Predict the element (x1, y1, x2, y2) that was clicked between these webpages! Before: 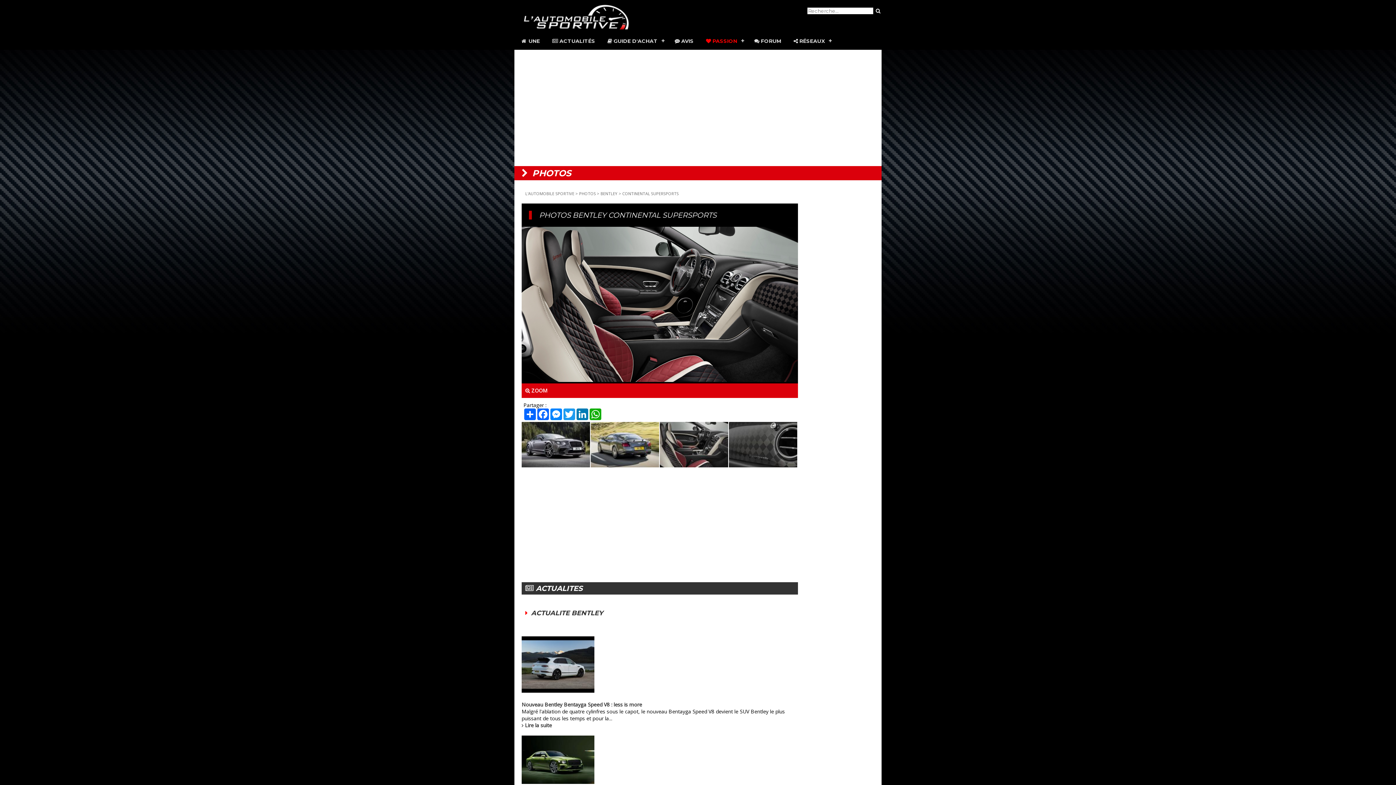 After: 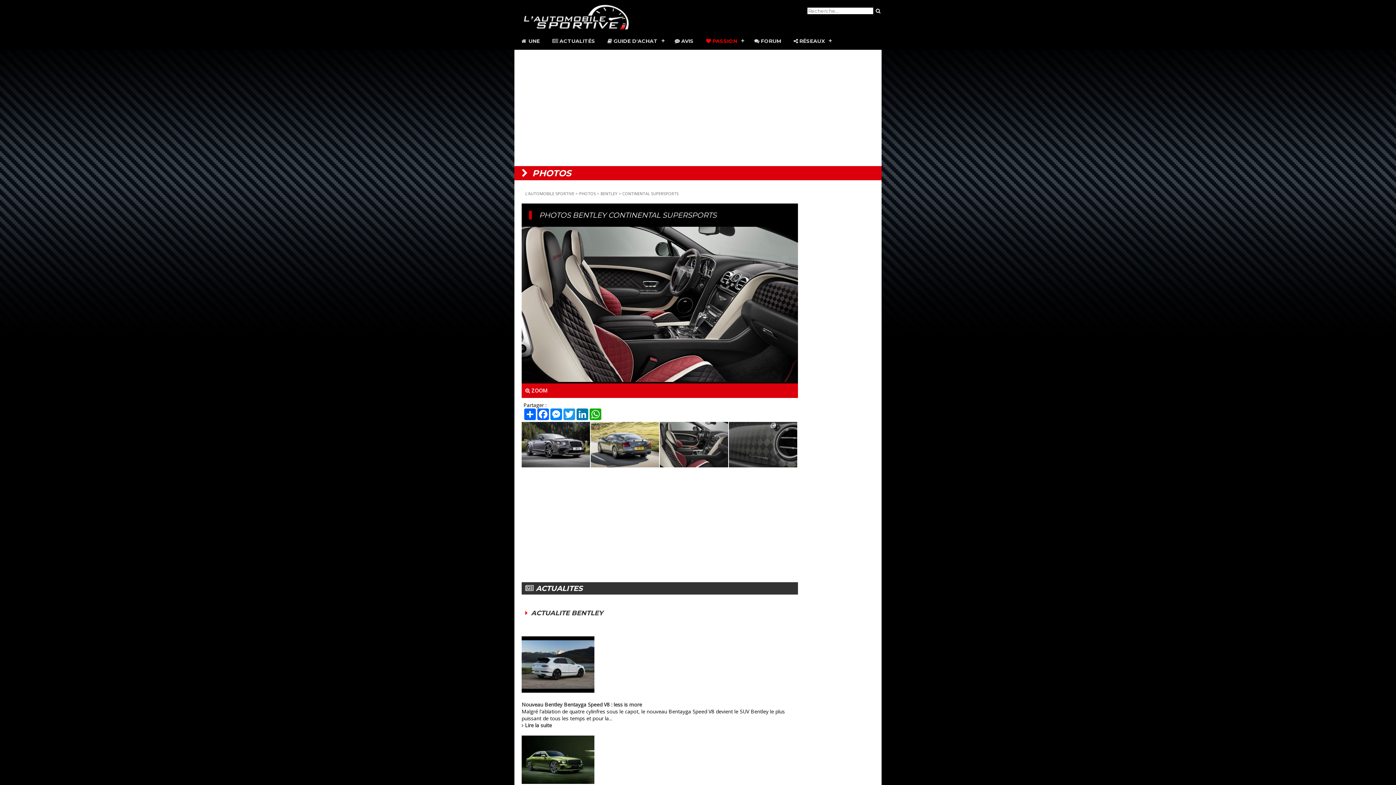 Action: bbox: (660, 463, 729, 469)